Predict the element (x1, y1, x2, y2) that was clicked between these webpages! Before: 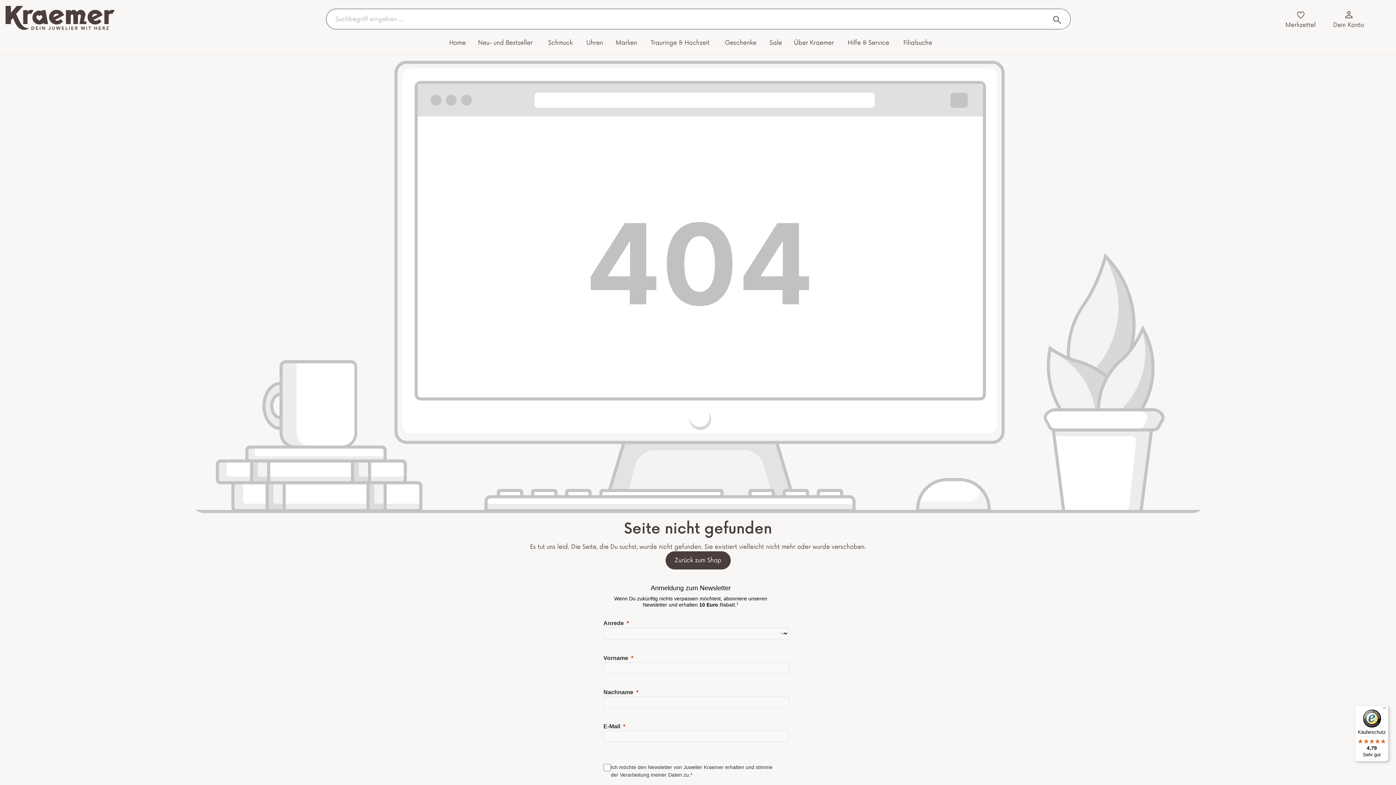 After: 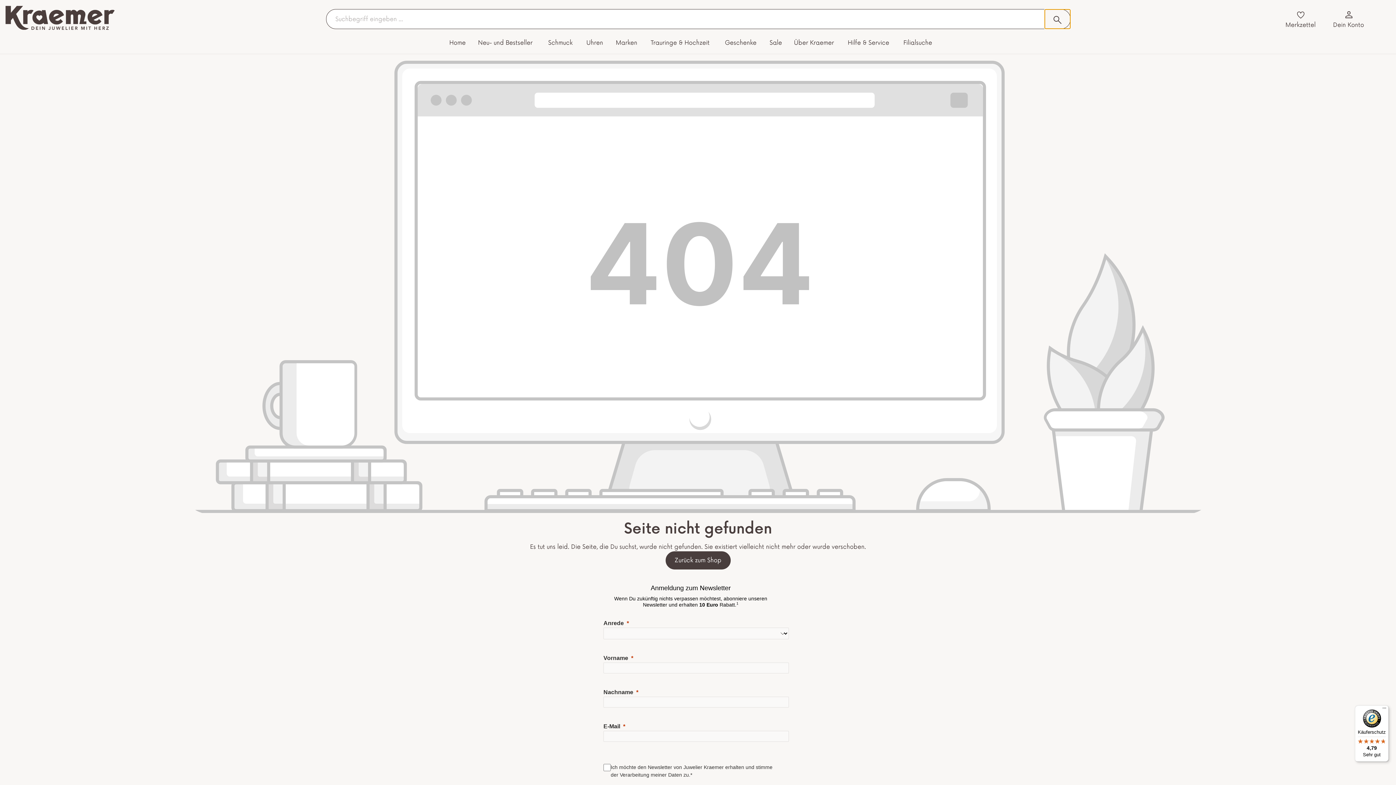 Action: bbox: (1044, 9, 1070, 29) label: Suchen